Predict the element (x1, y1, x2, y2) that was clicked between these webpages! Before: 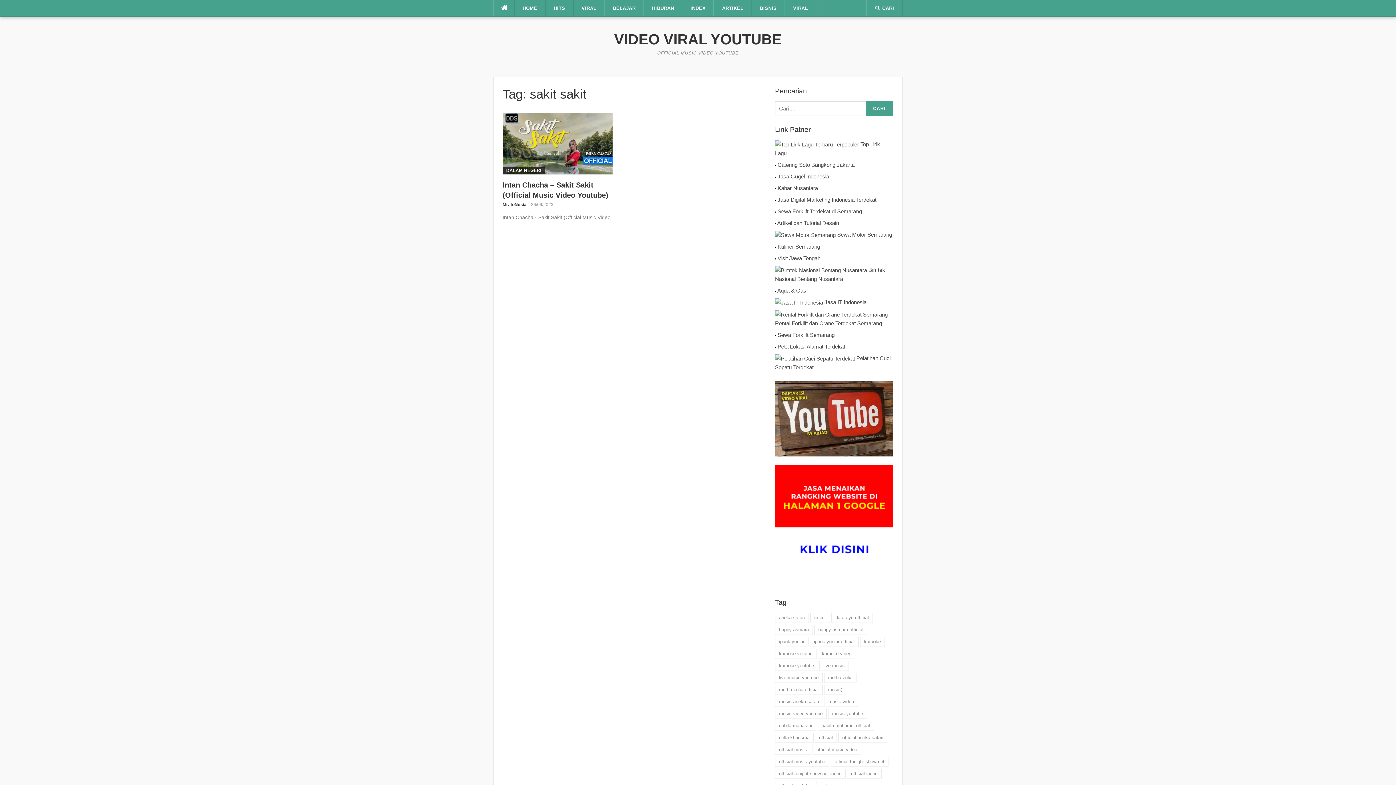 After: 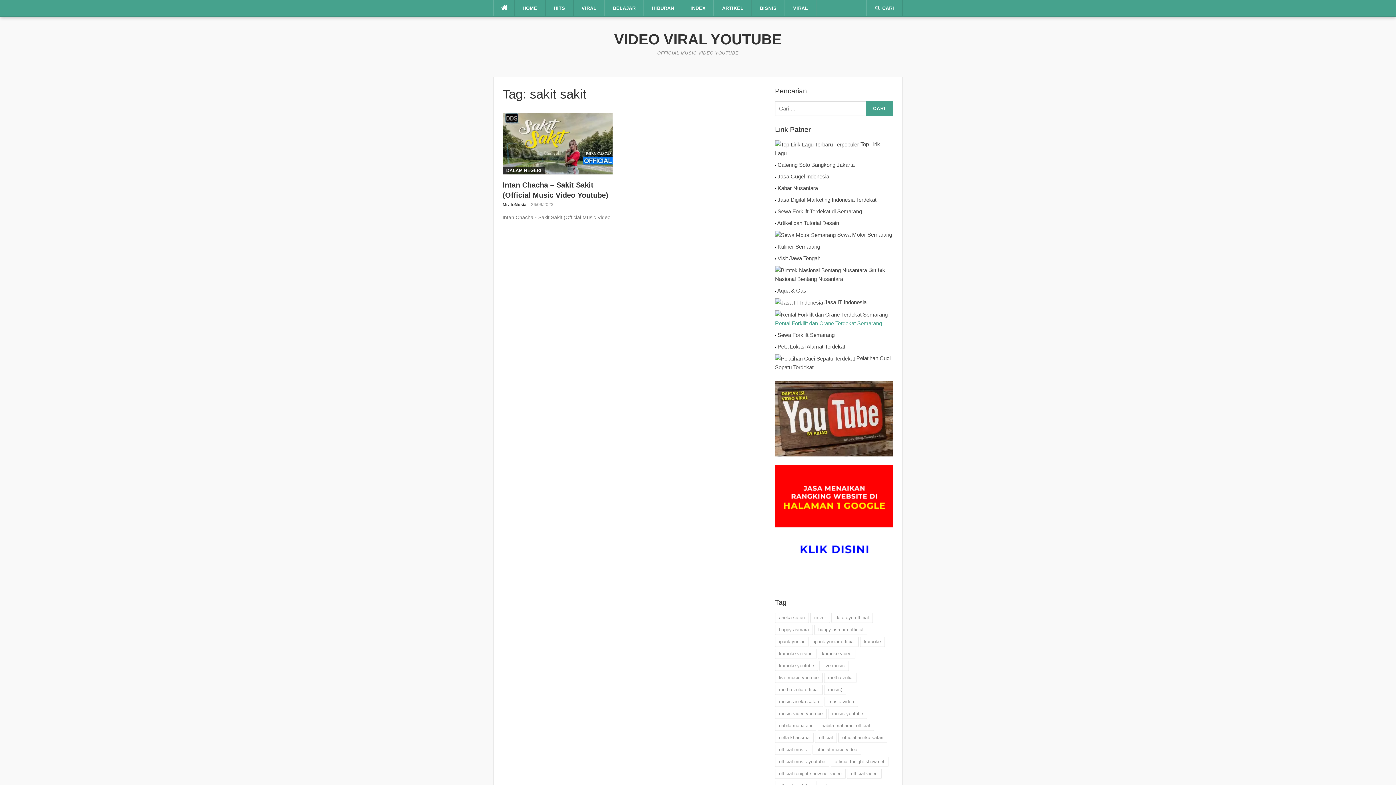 Action: label: Rental Forklift dan Crane Terdekat Semarang bbox: (775, 320, 882, 326)